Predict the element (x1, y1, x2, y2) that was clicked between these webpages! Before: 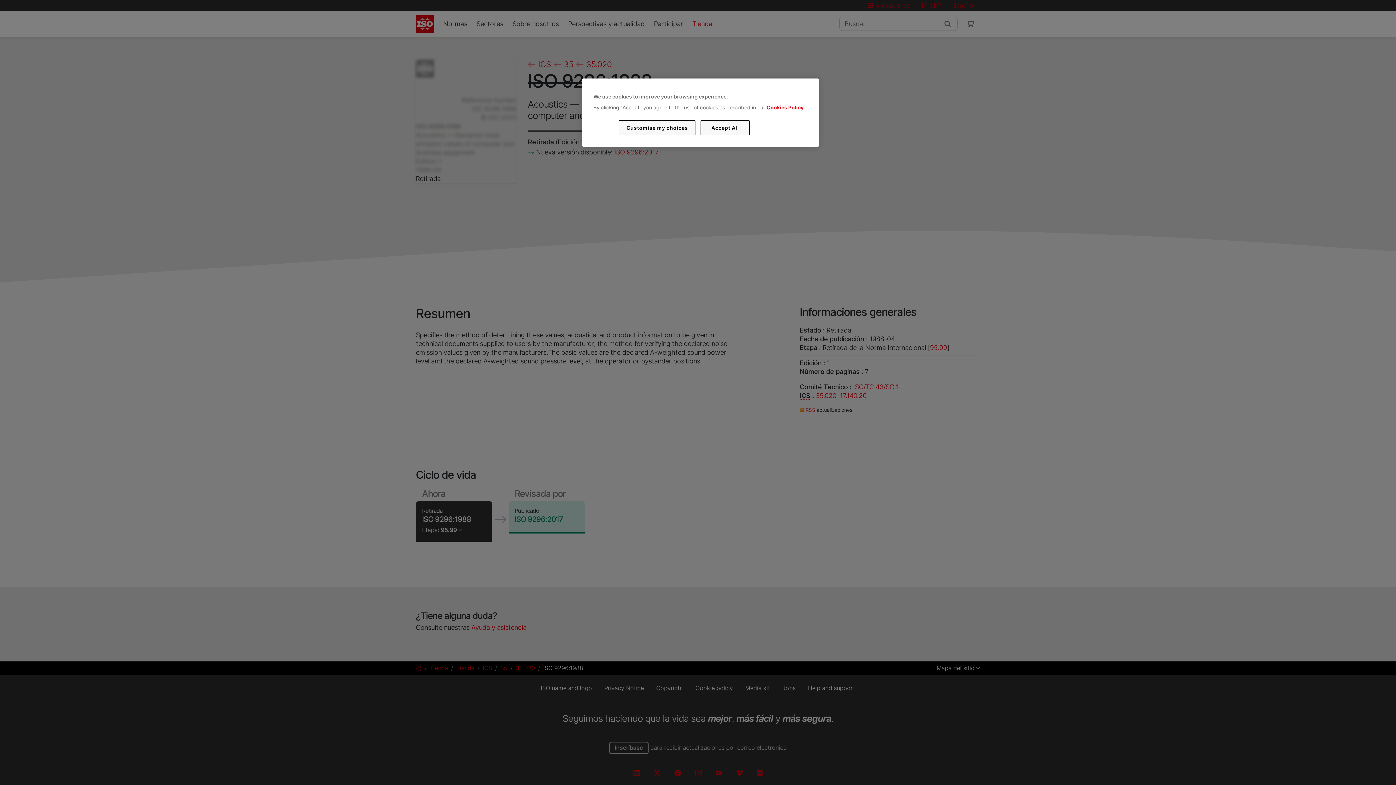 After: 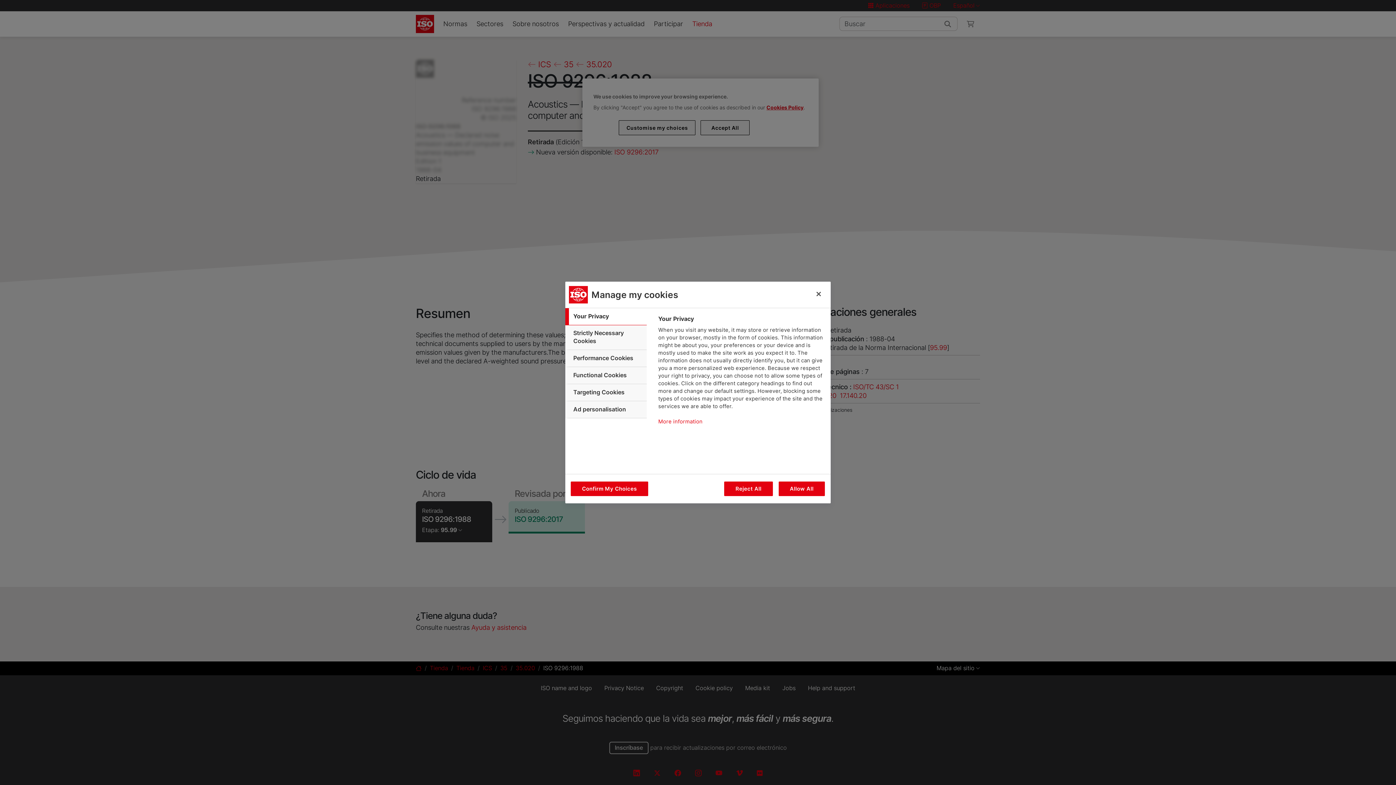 Action: label: Customise my choices bbox: (619, 120, 695, 135)